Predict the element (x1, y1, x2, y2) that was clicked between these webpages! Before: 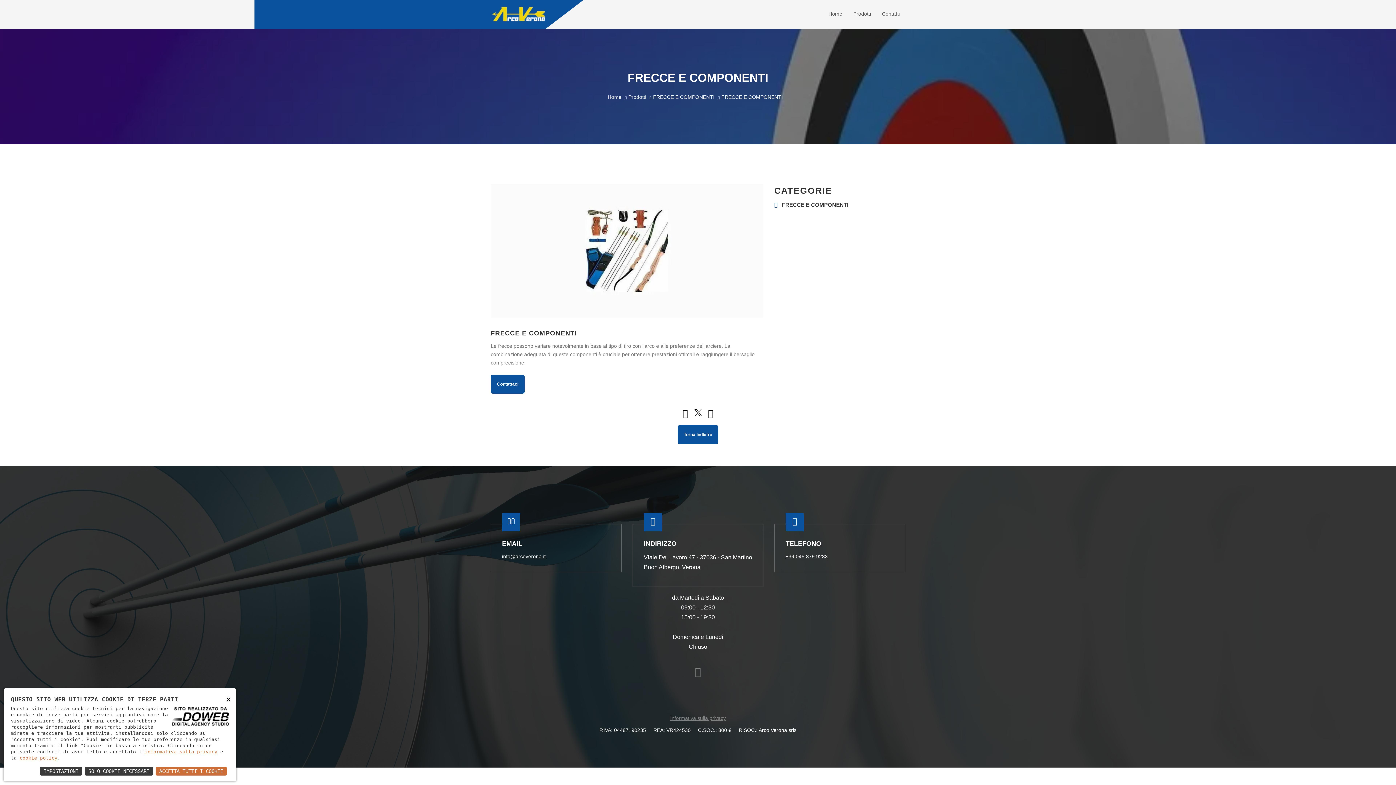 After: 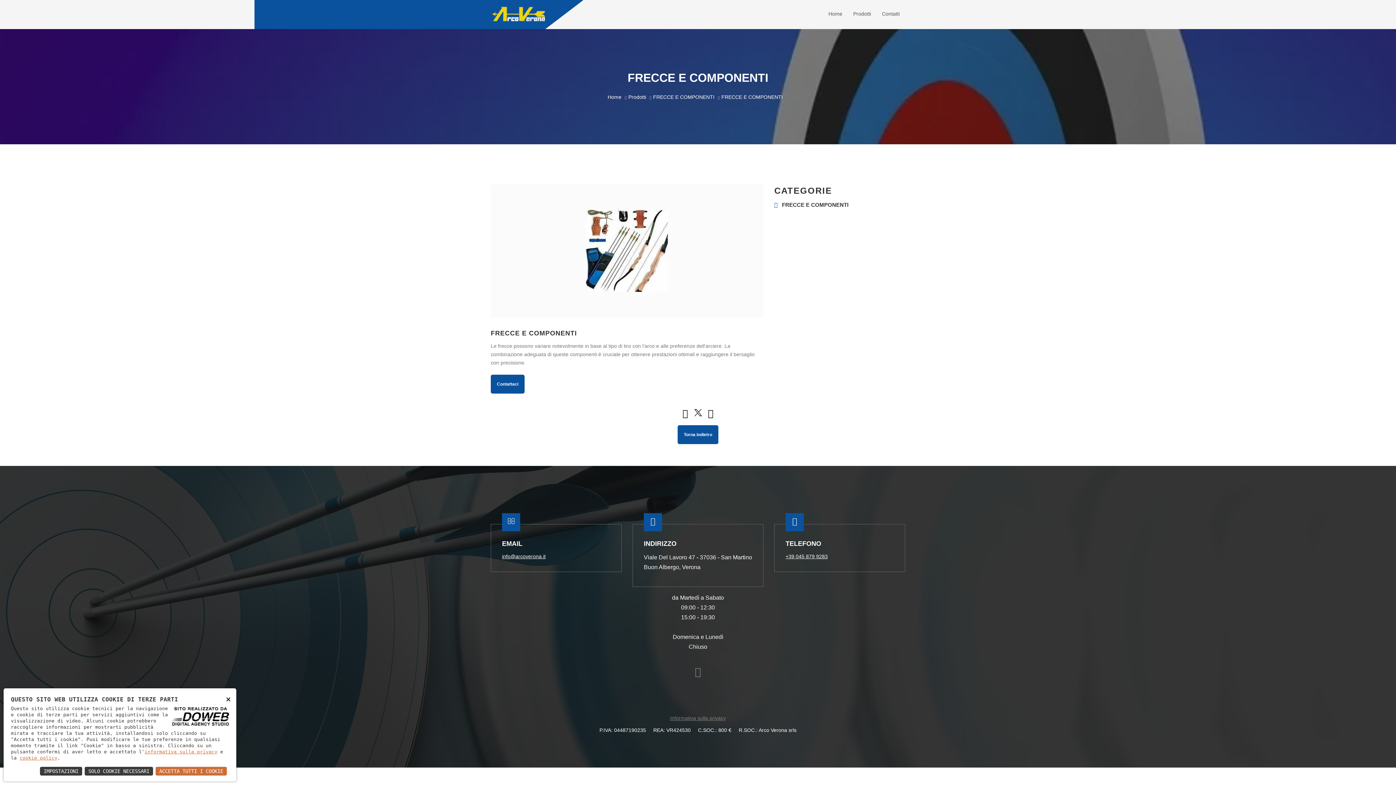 Action: label: info@arcoverona.it bbox: (502, 553, 545, 559)